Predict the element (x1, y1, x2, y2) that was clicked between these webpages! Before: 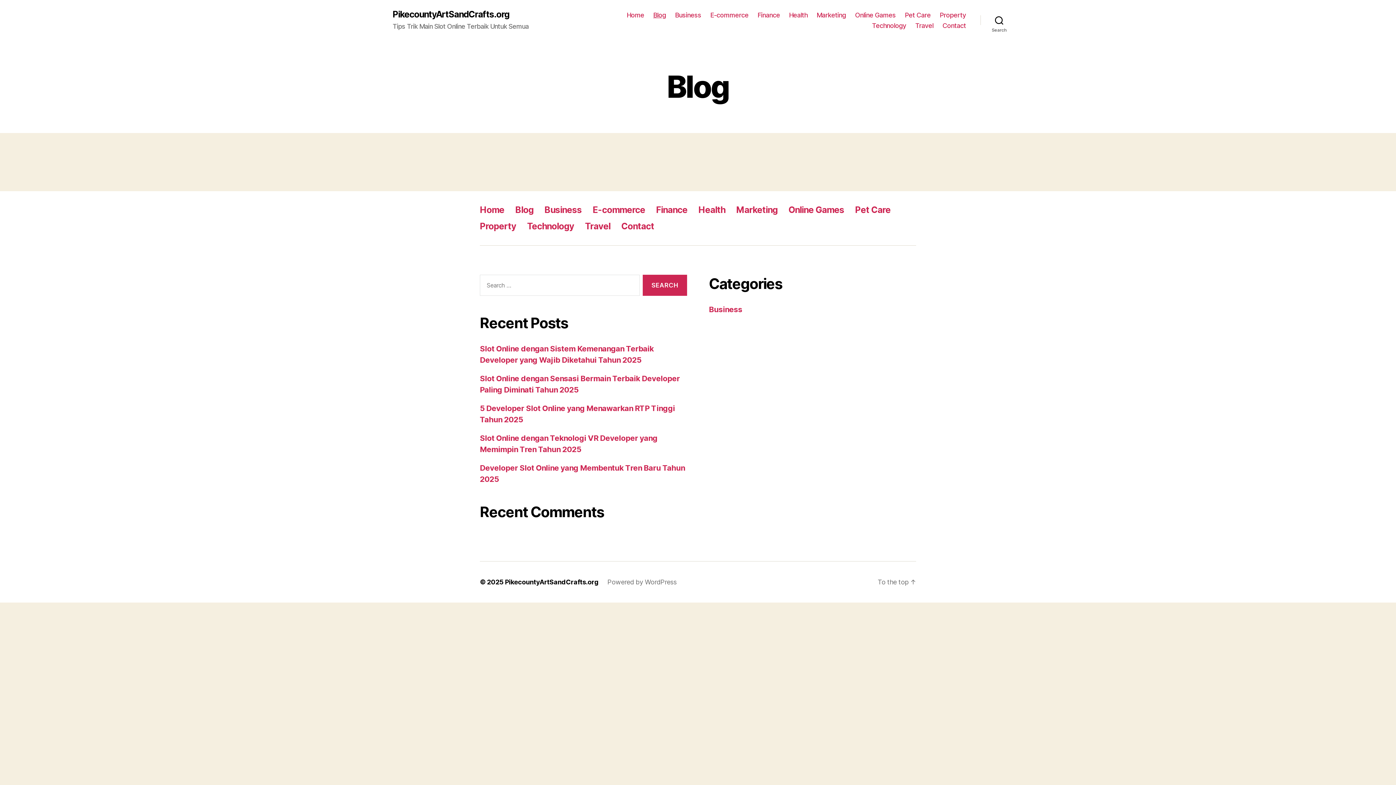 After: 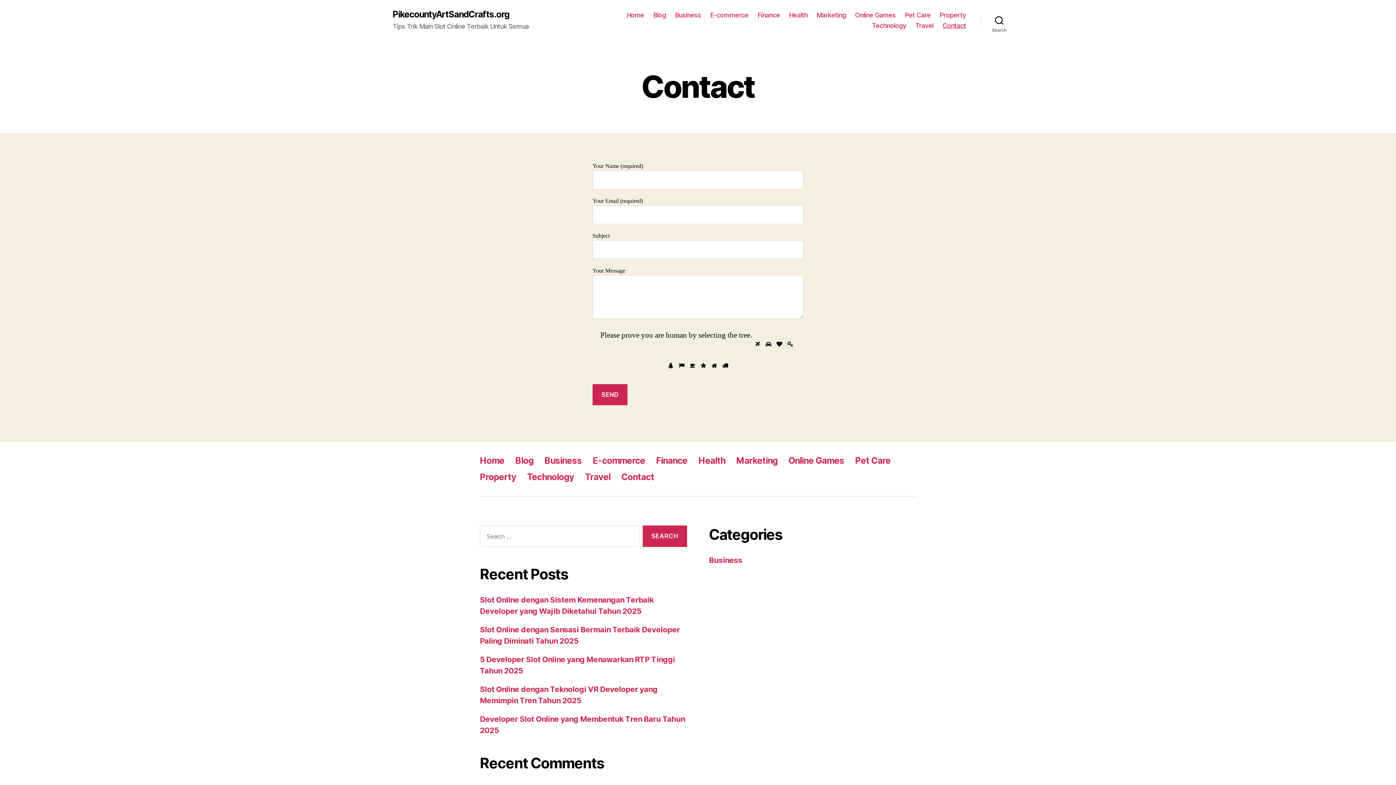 Action: label: Contact bbox: (942, 21, 966, 29)